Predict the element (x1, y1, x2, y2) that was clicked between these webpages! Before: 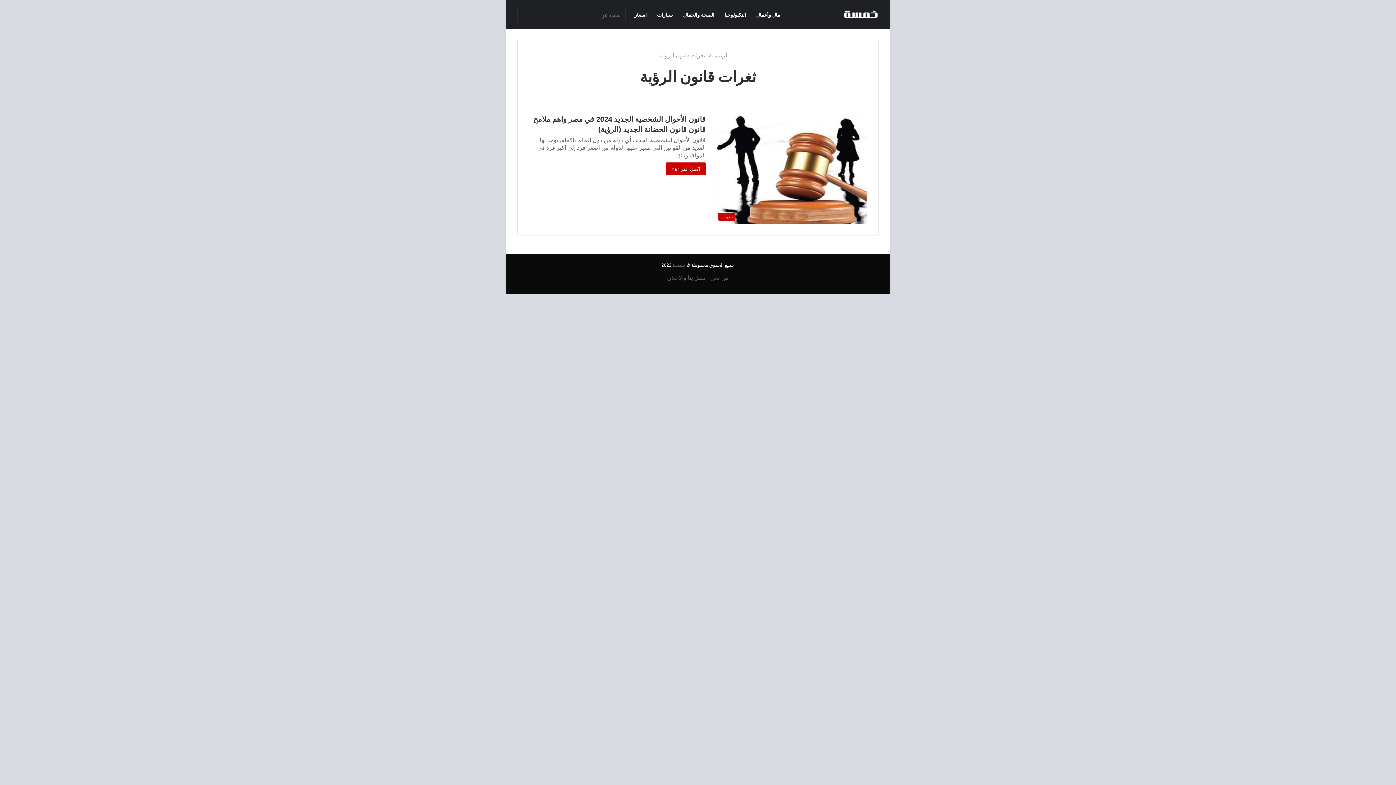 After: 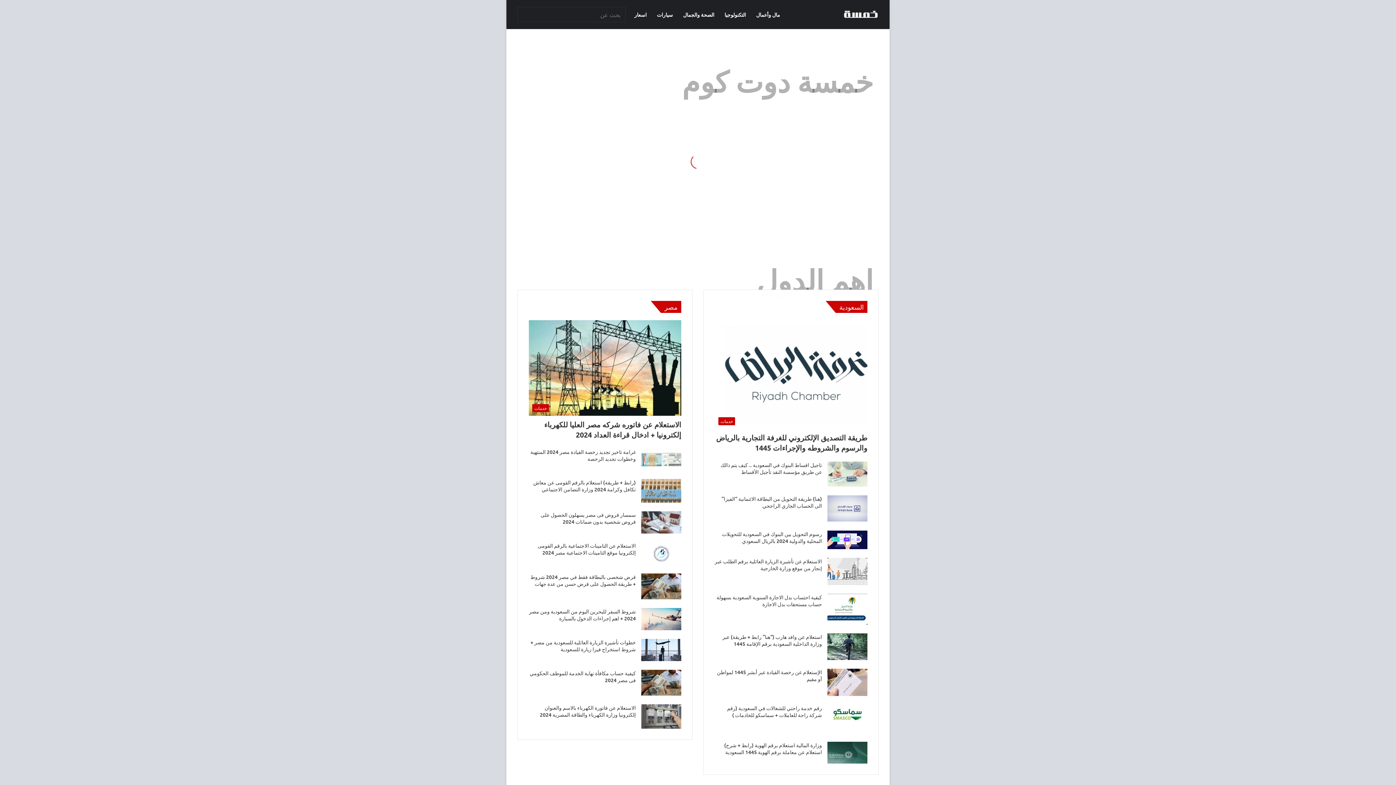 Action: label:  الرئيسية bbox: (708, 51, 736, 58)